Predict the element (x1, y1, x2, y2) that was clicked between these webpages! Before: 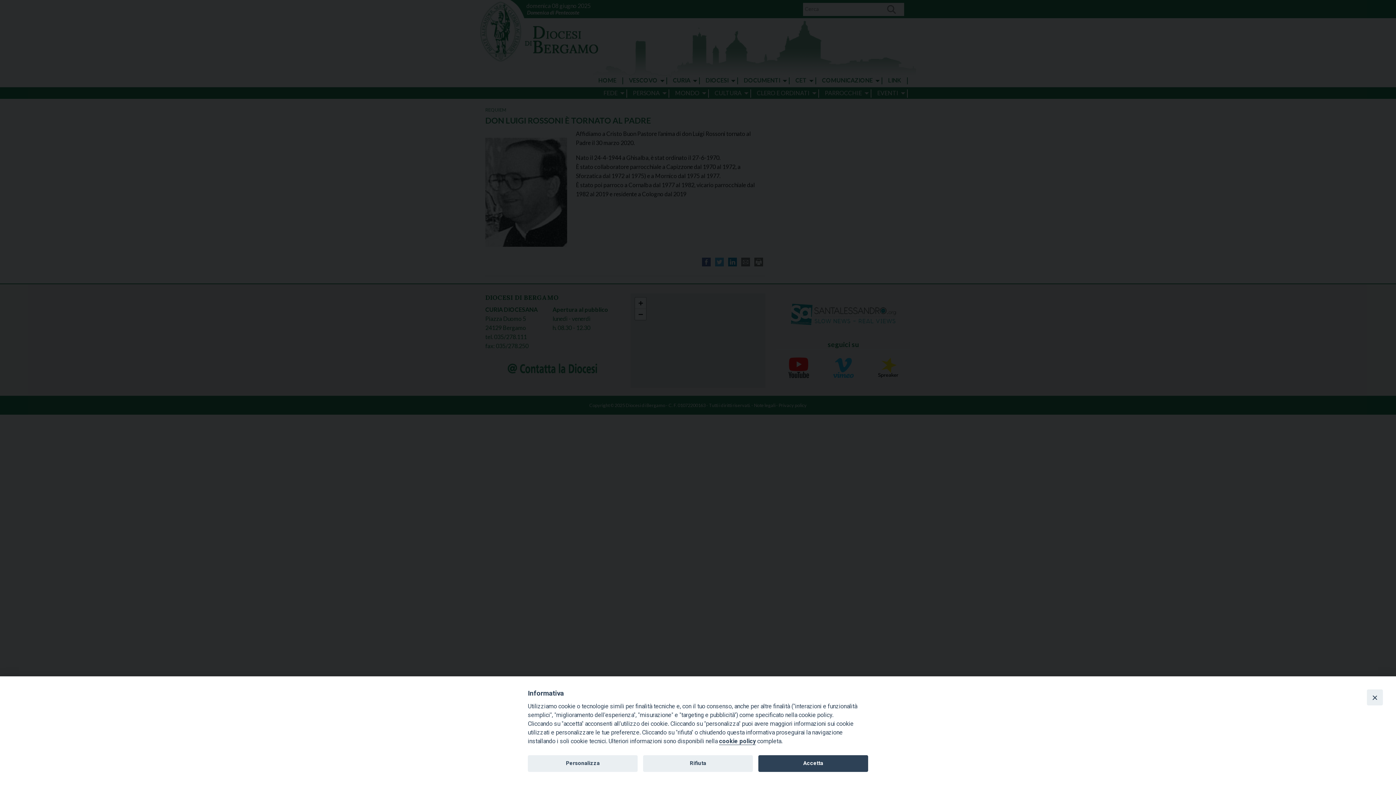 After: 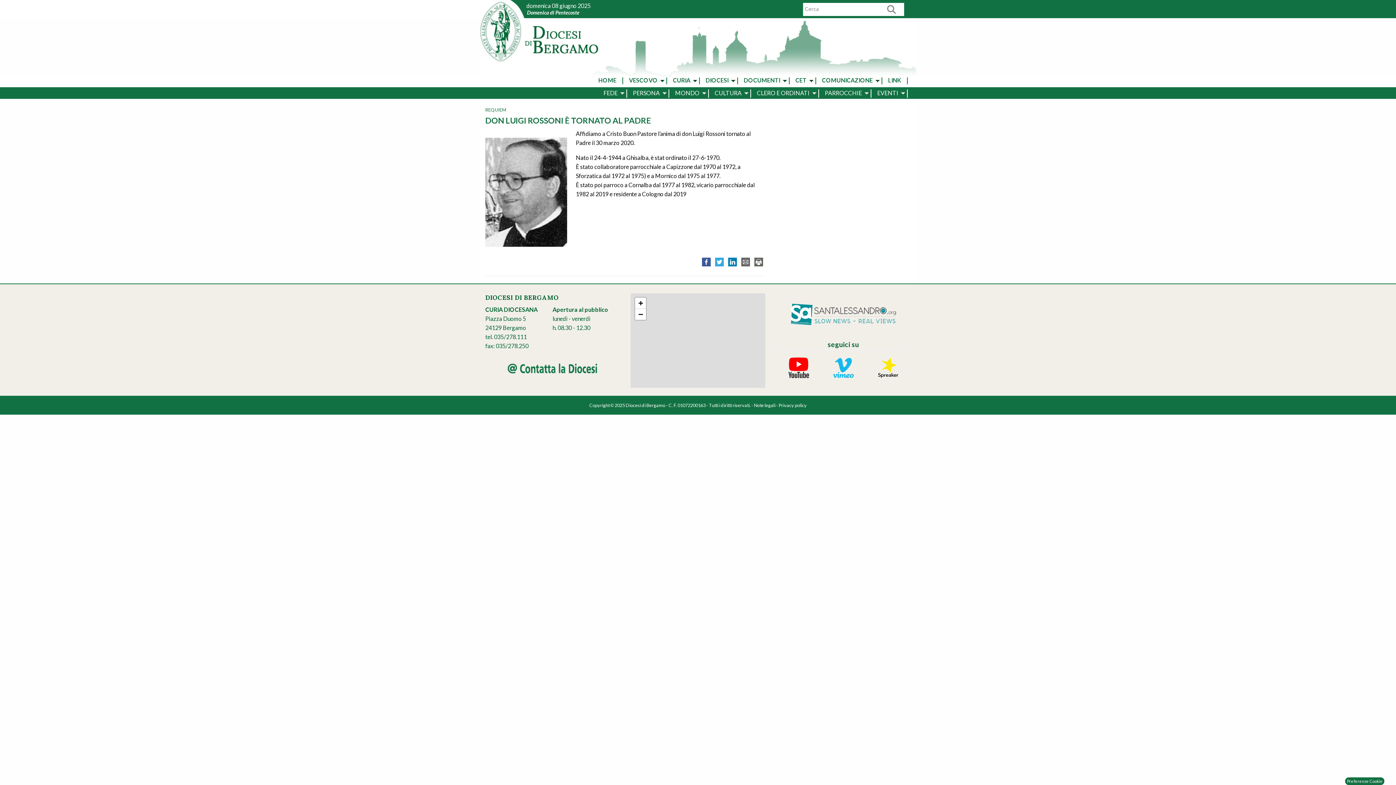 Action: bbox: (758, 755, 868, 772) label: Accetta